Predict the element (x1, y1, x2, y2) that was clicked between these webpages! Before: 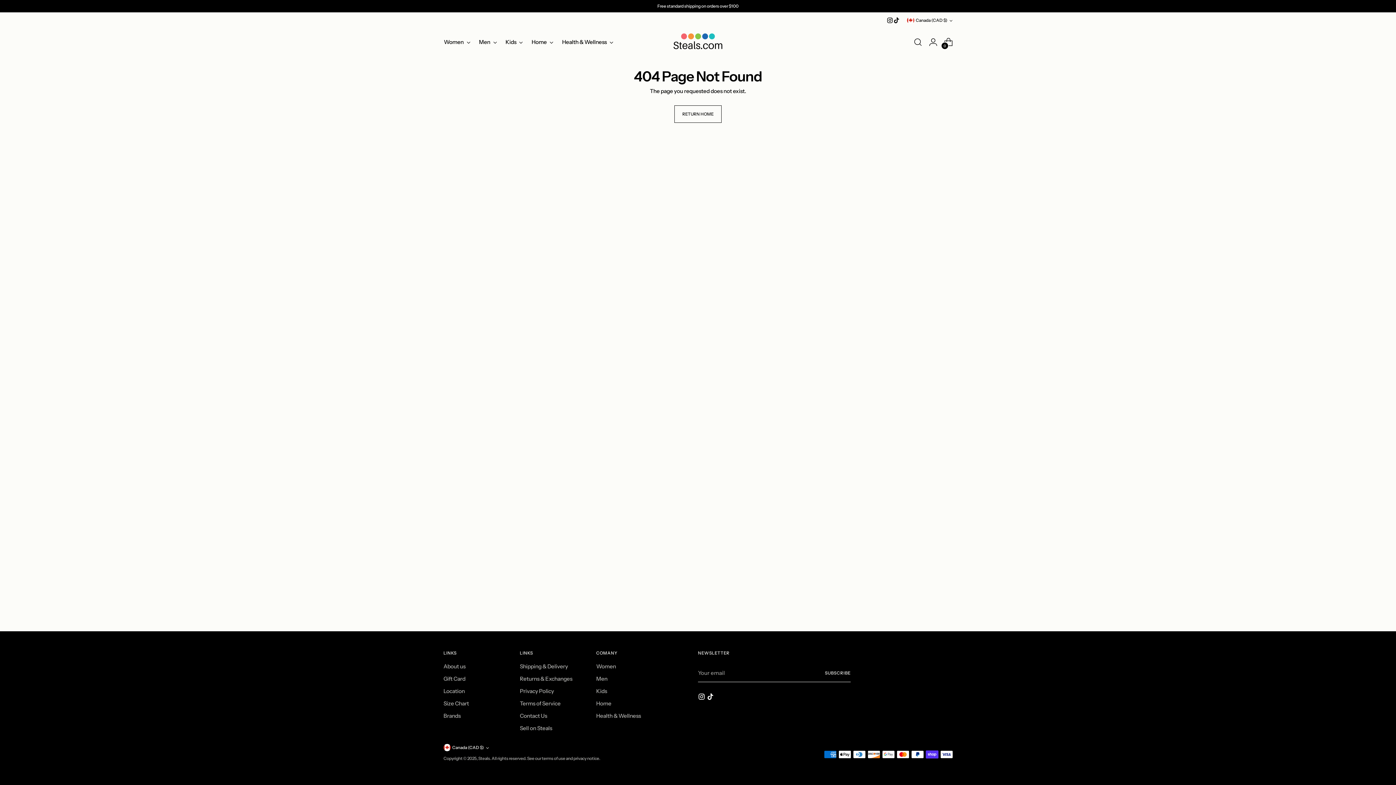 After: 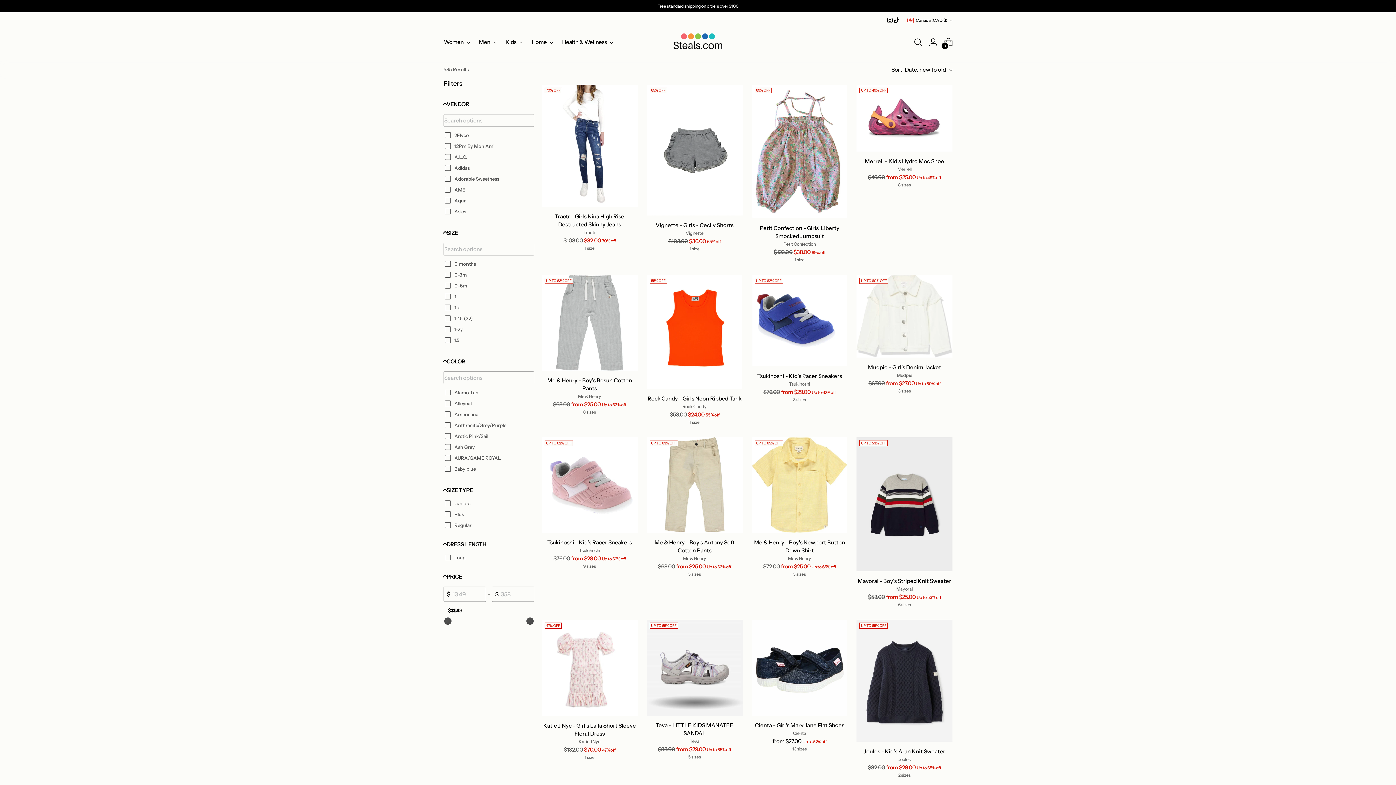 Action: label: Kids bbox: (596, 688, 607, 694)